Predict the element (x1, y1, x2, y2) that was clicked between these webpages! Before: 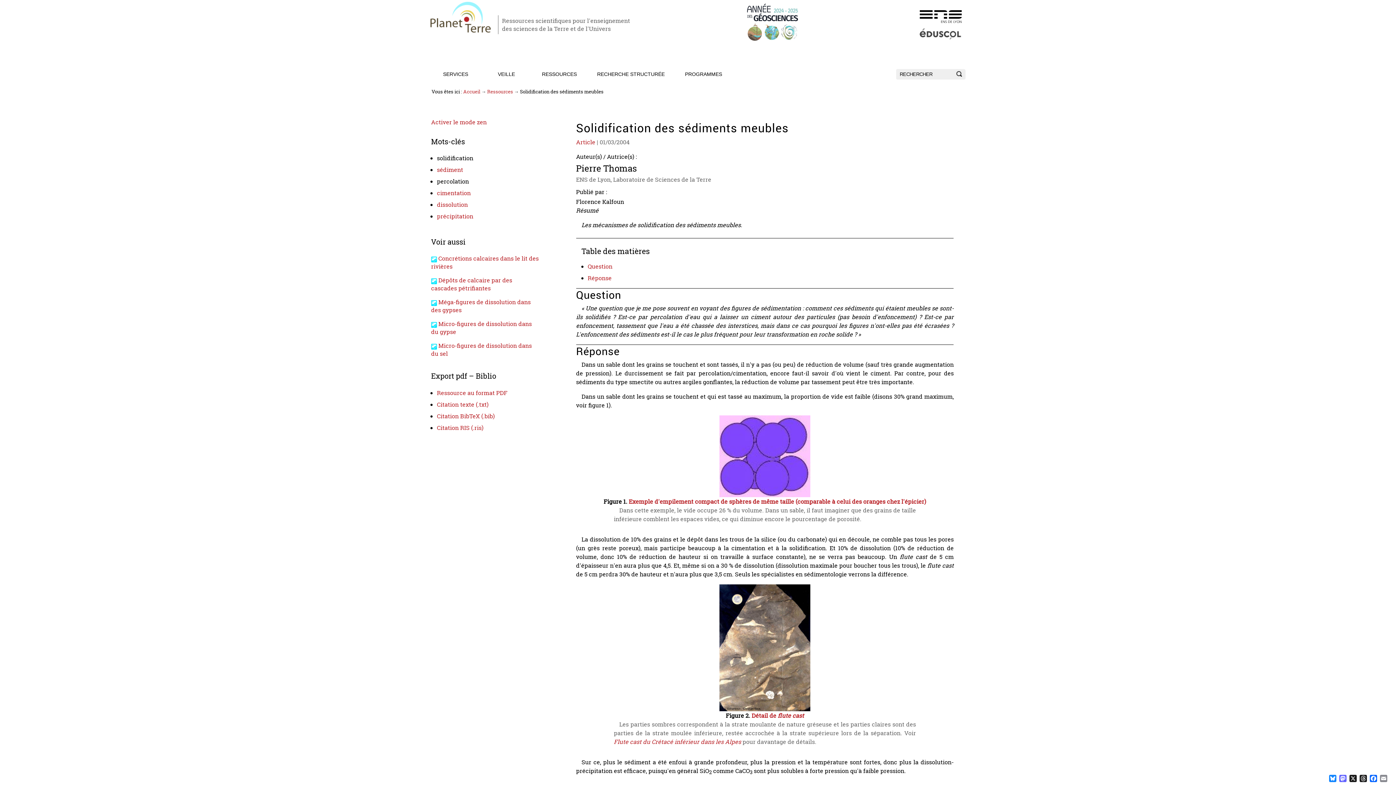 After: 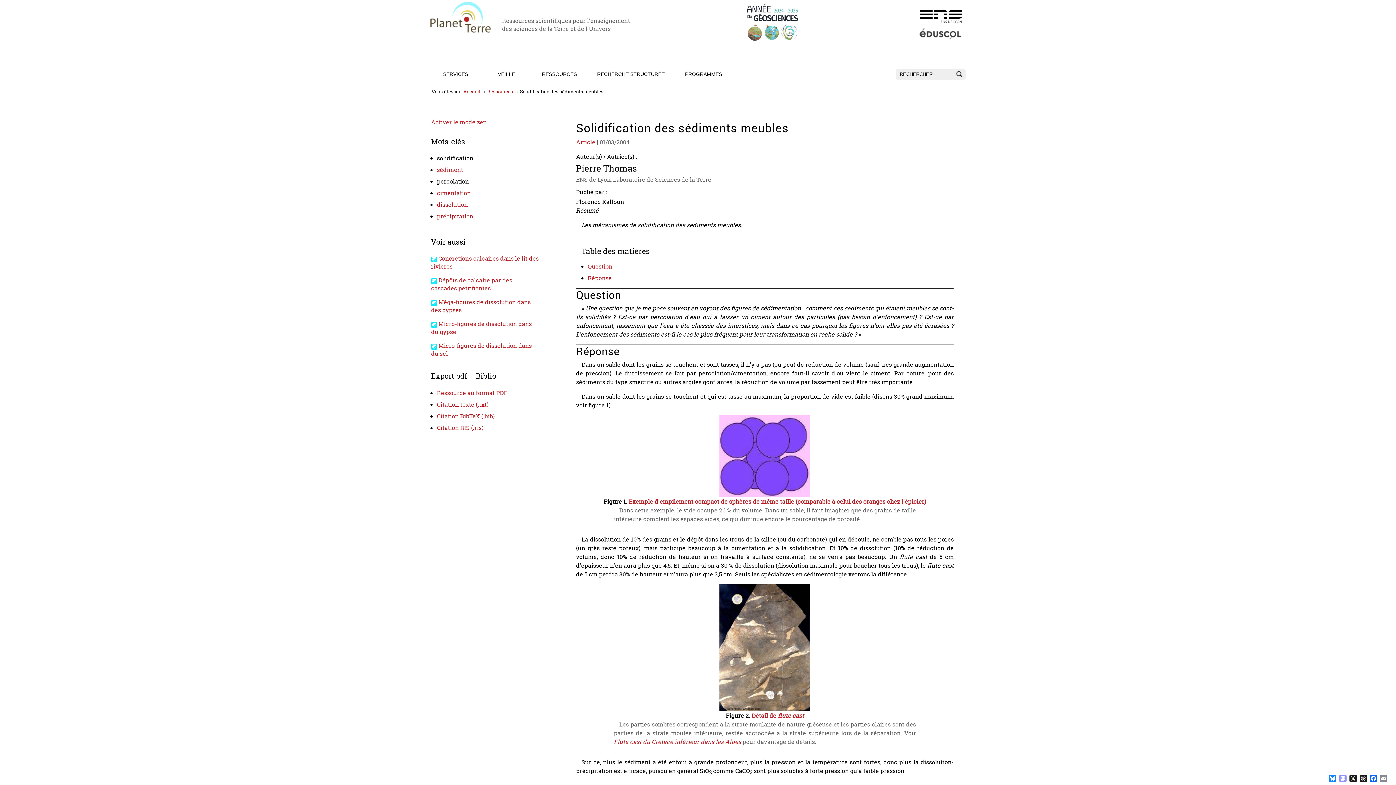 Action: label: Mastodon bbox: (1338, 773, 1348, 784)